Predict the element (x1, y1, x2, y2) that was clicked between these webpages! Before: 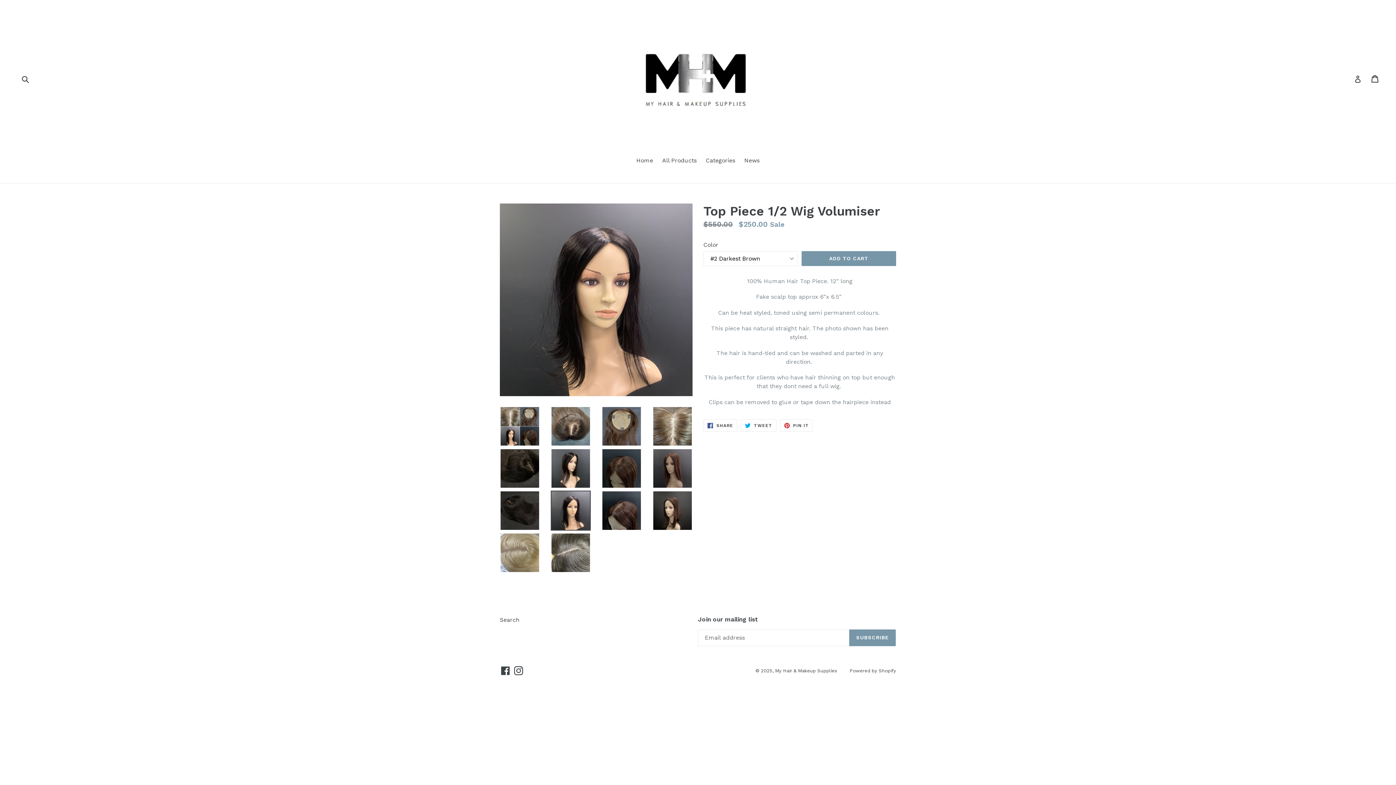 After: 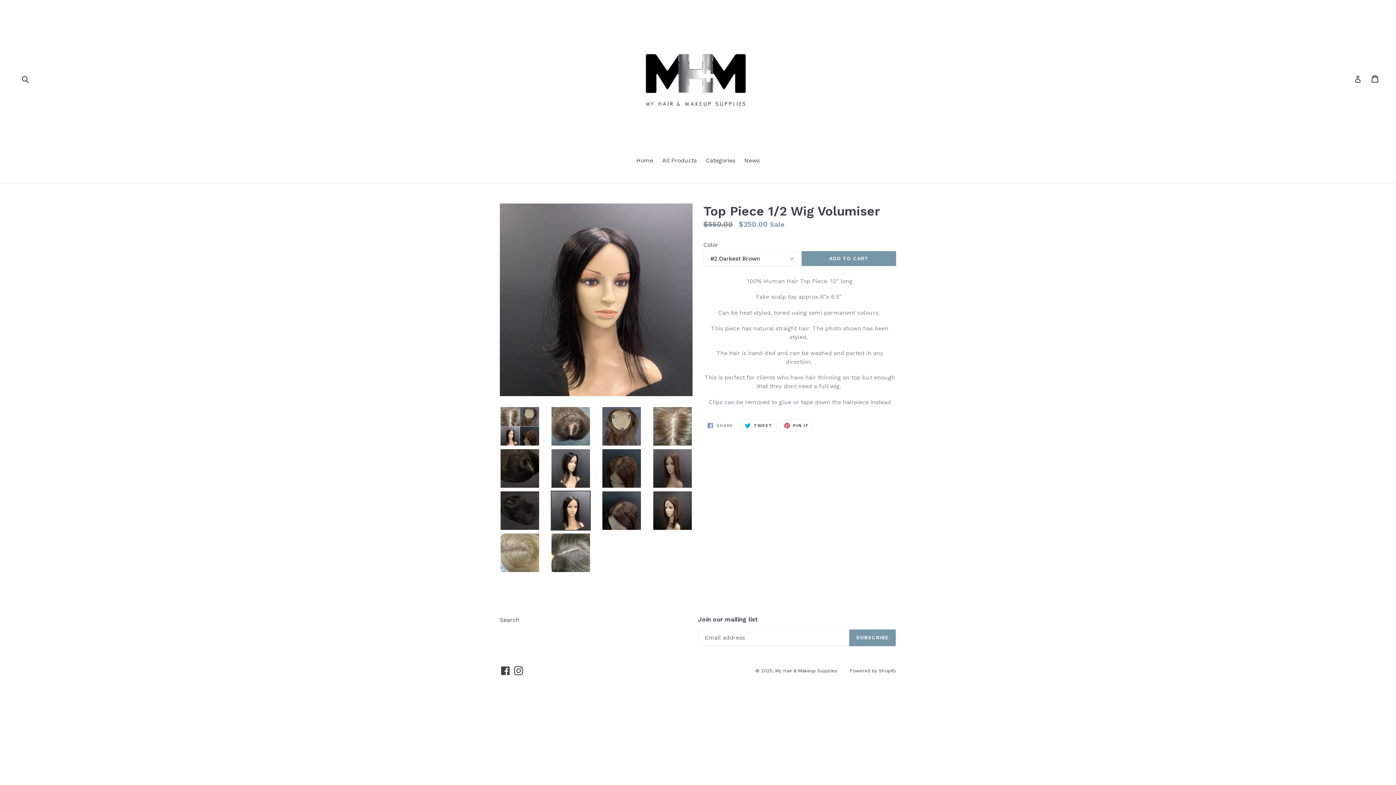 Action: bbox: (703, 419, 737, 431) label:  SHARE
SHARE ON FACEBOOK